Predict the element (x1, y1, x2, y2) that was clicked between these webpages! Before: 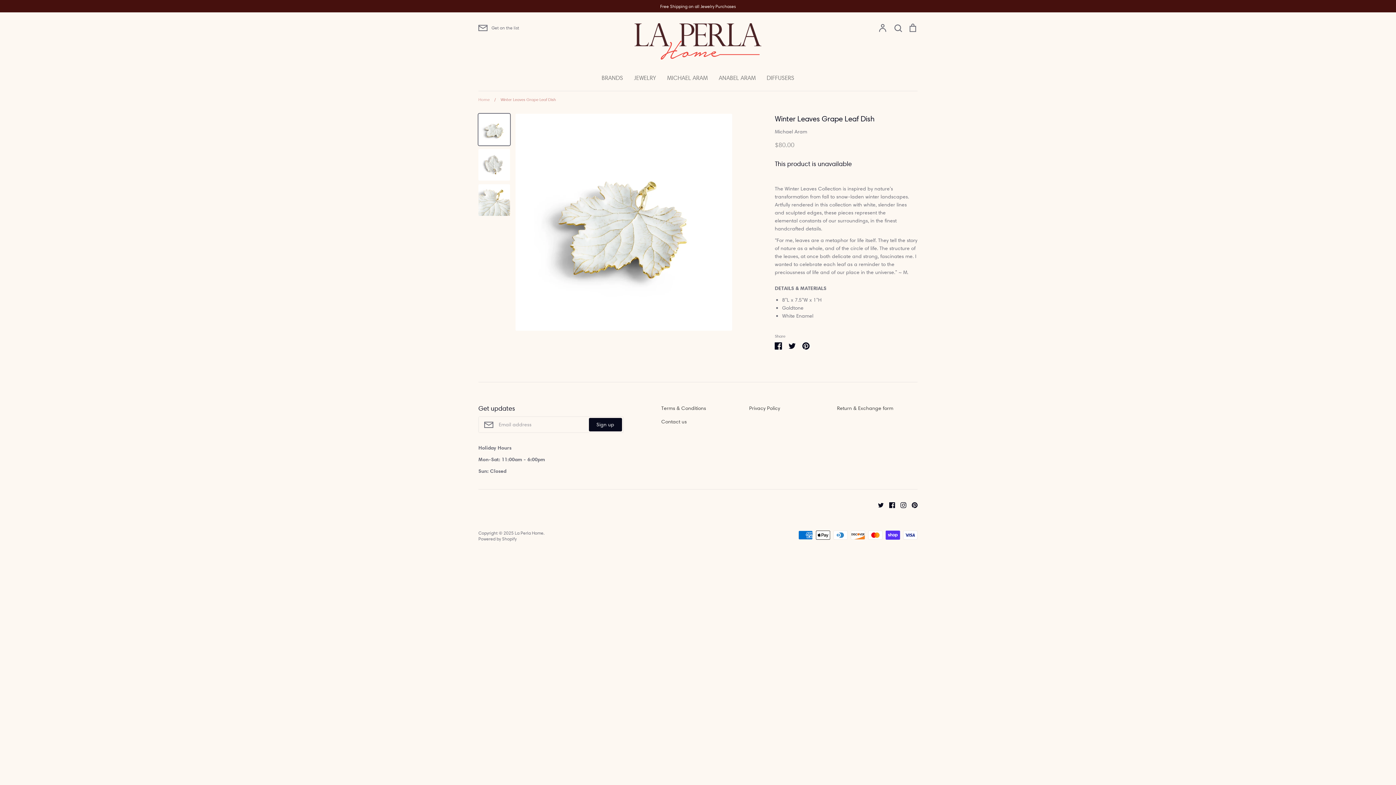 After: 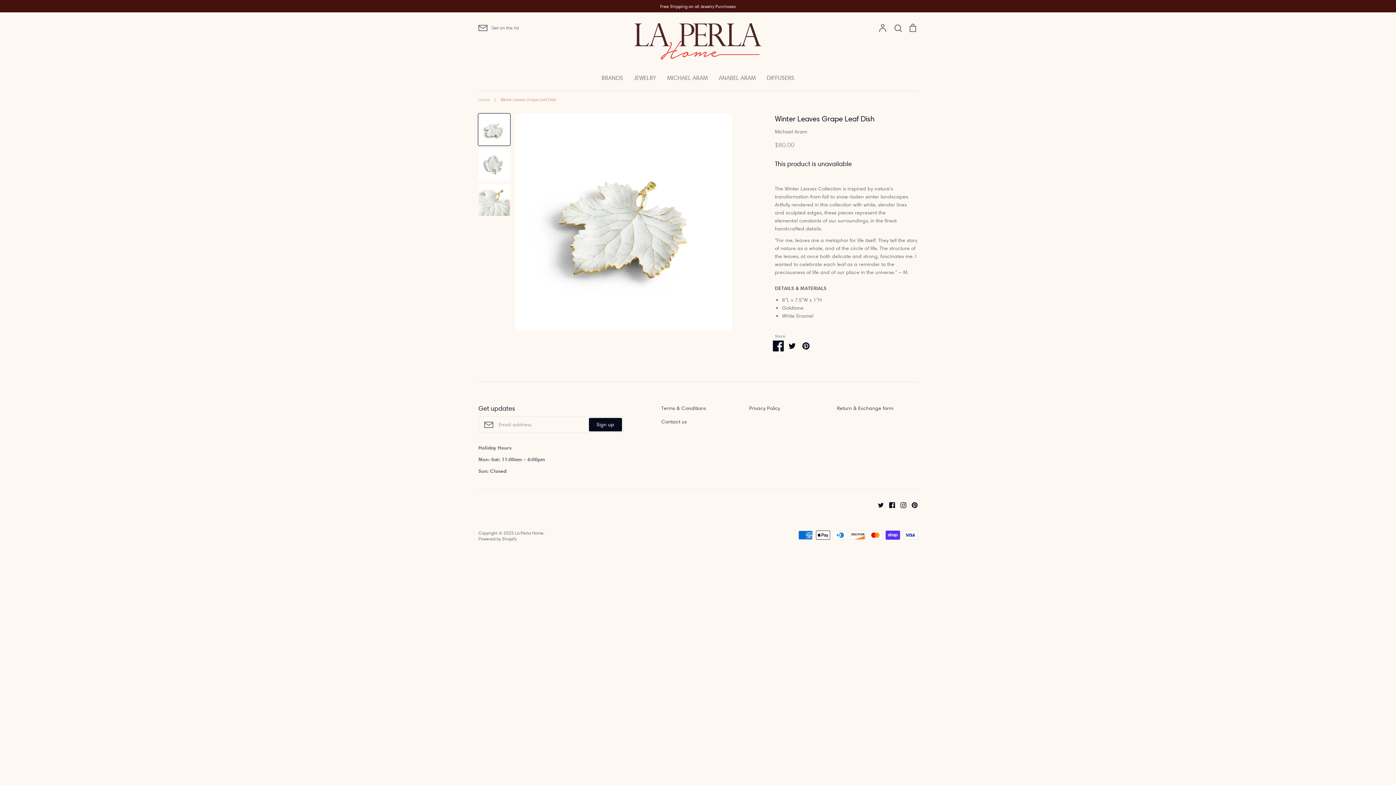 Action: label: Share on Facebook bbox: (775, 341, 782, 348)